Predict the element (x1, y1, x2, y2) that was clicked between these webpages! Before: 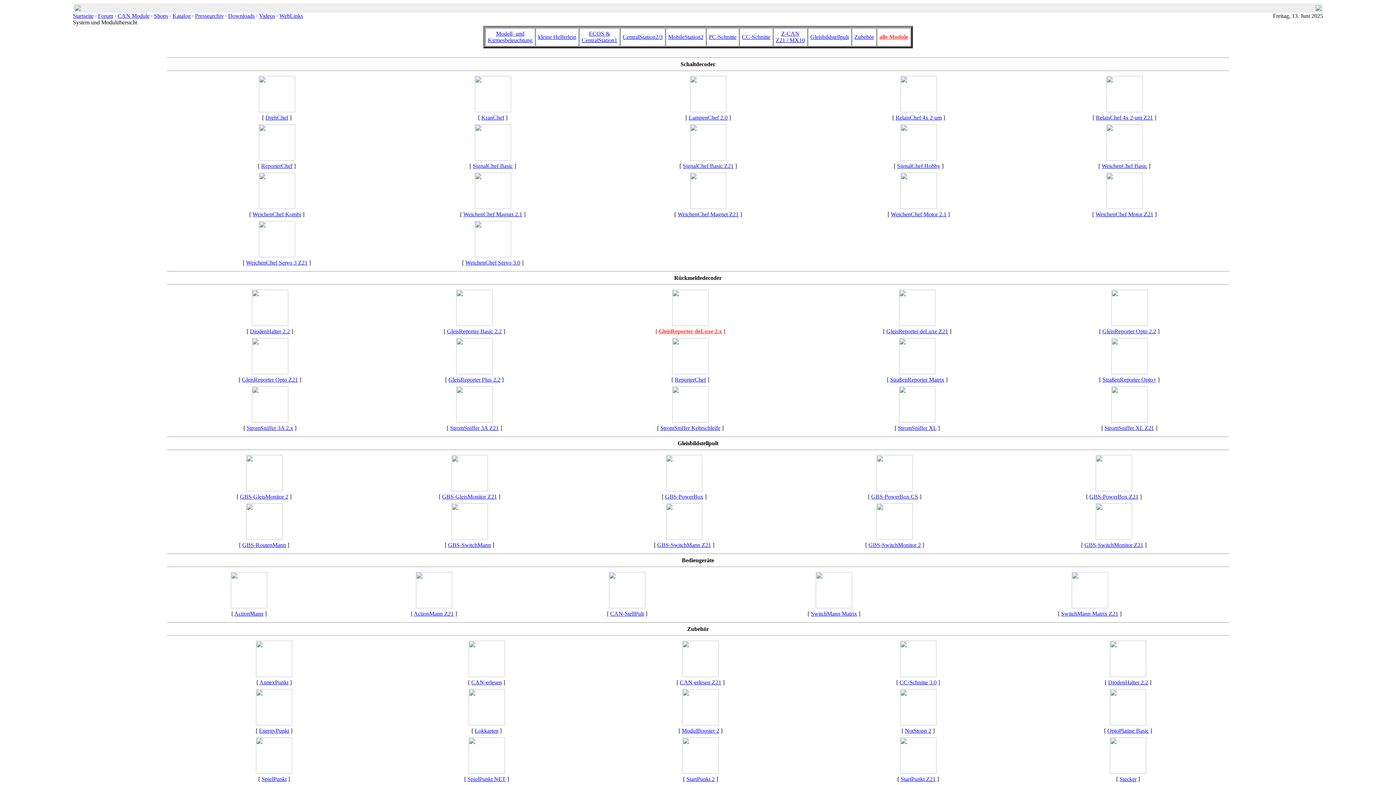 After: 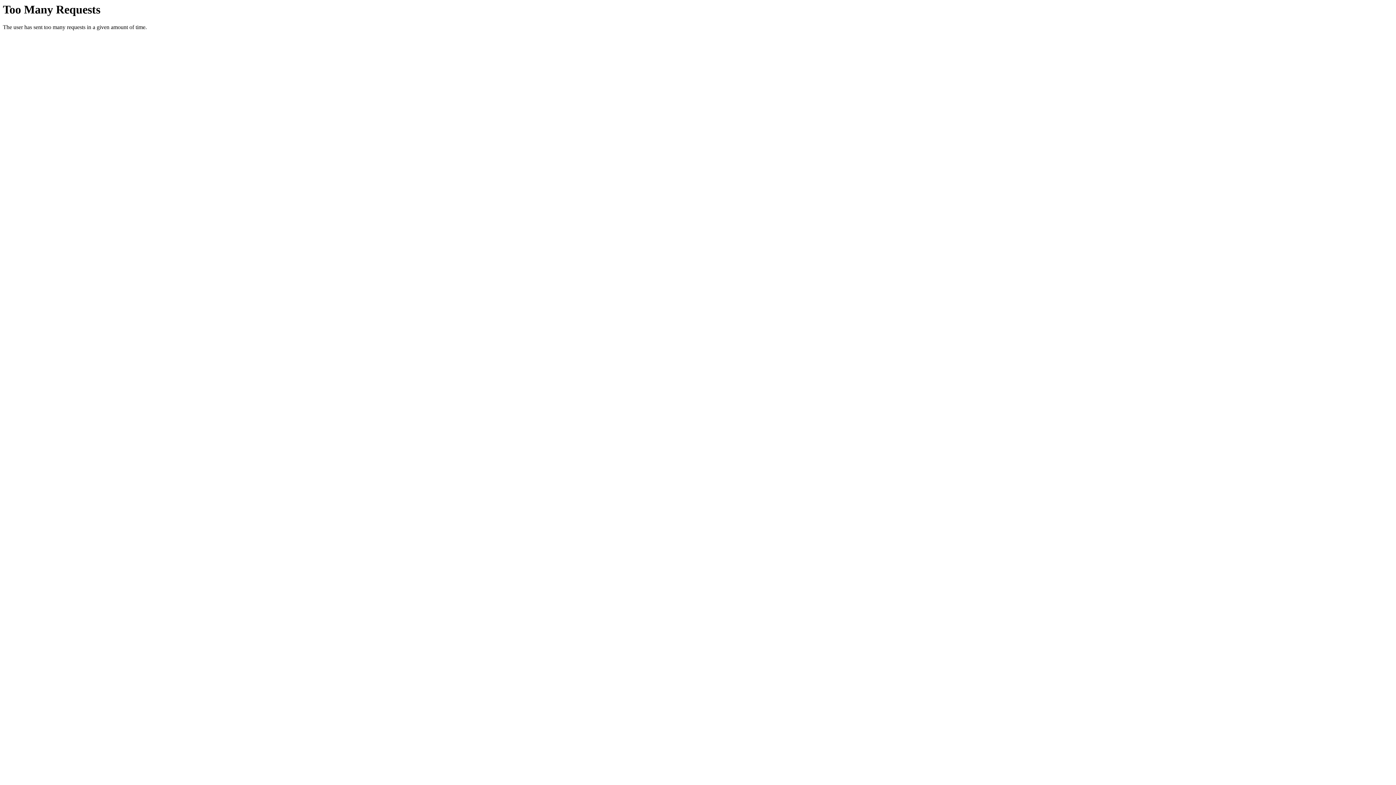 Action: bbox: (610, 610, 644, 617) label: CAN-StellPult